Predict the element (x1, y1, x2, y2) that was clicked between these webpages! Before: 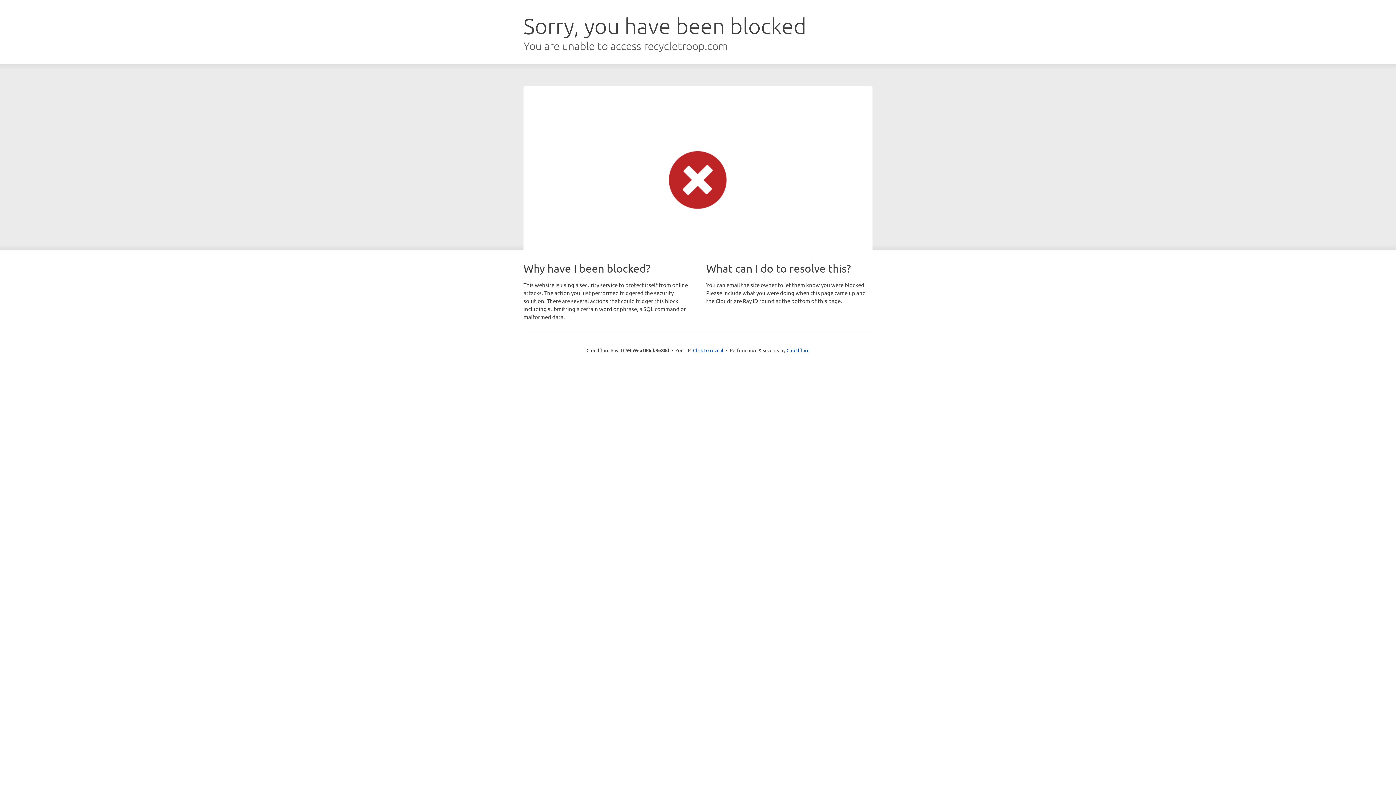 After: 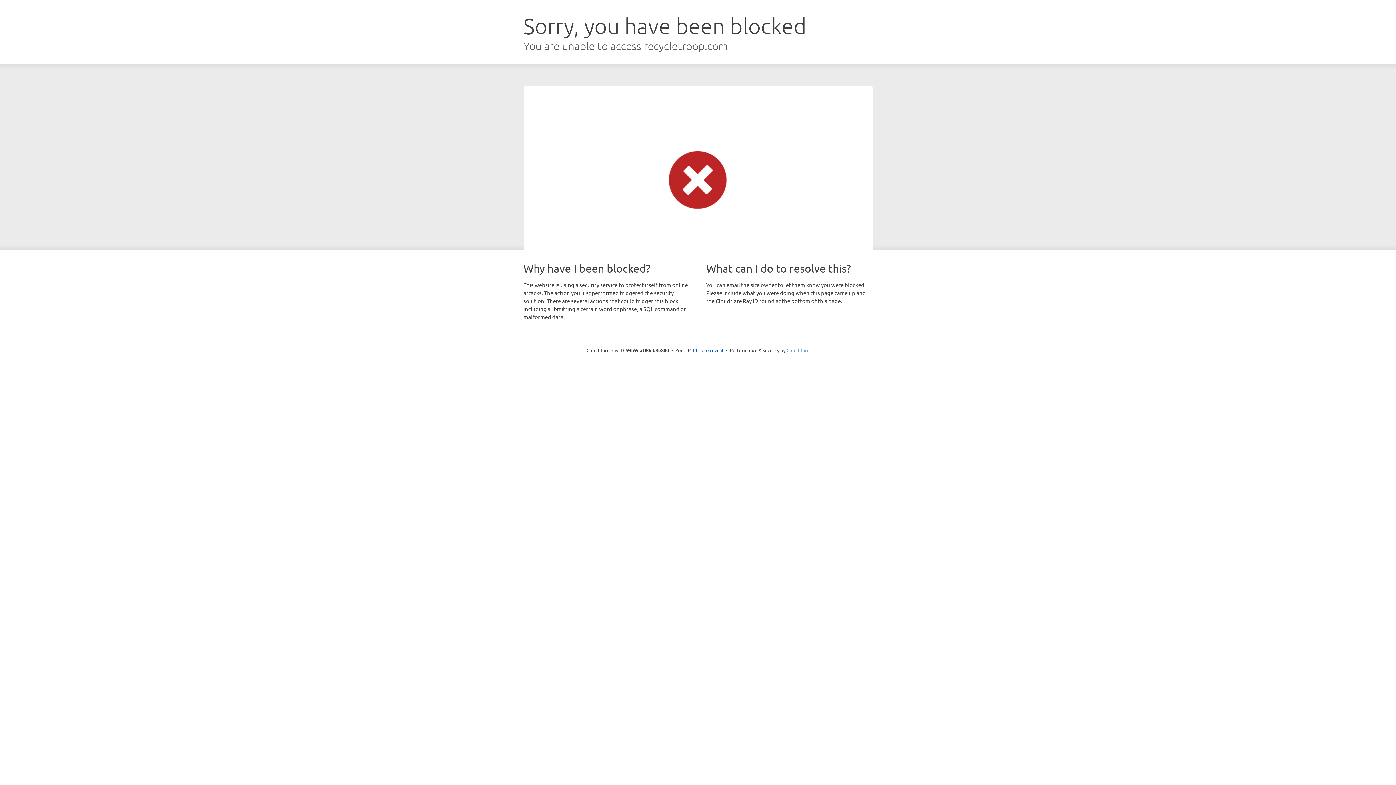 Action: bbox: (786, 347, 809, 353) label: Cloudflare